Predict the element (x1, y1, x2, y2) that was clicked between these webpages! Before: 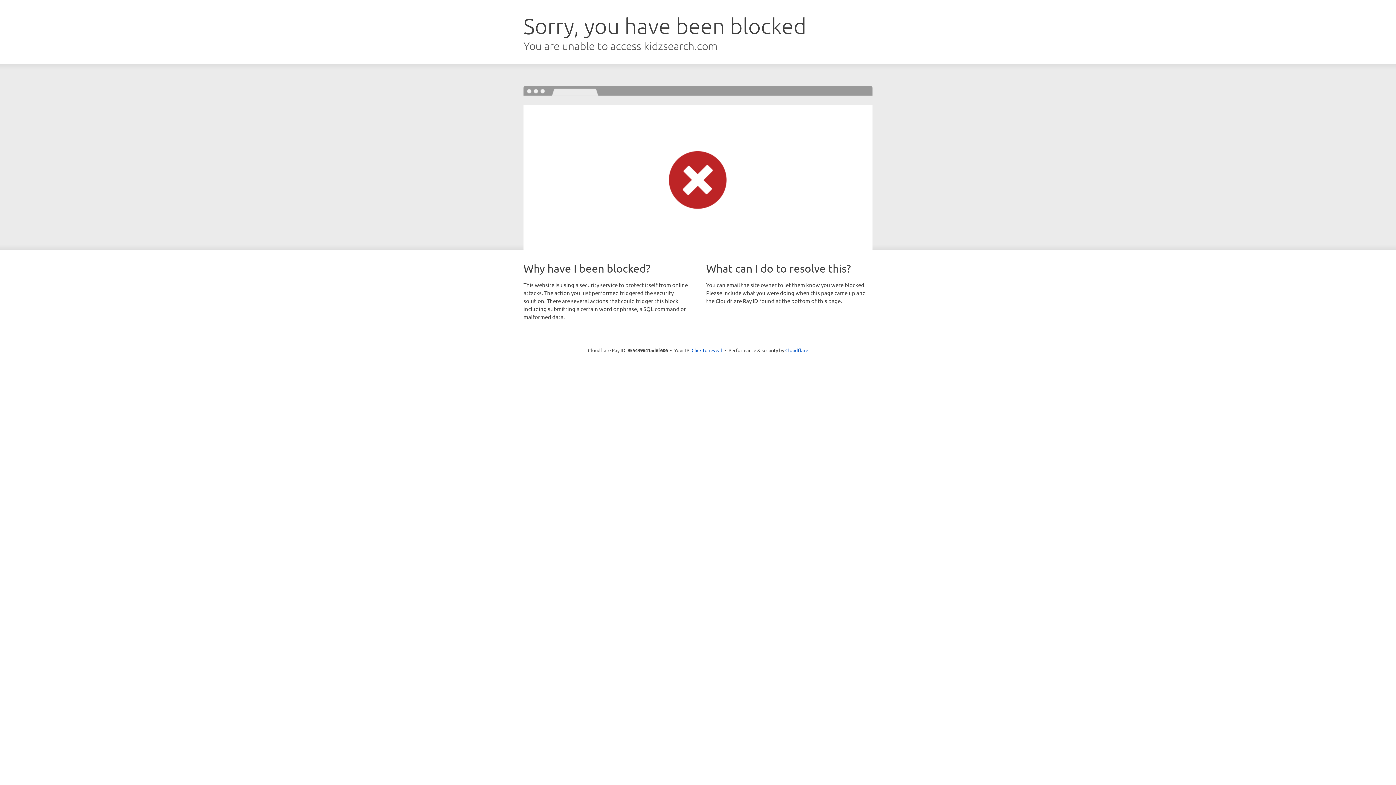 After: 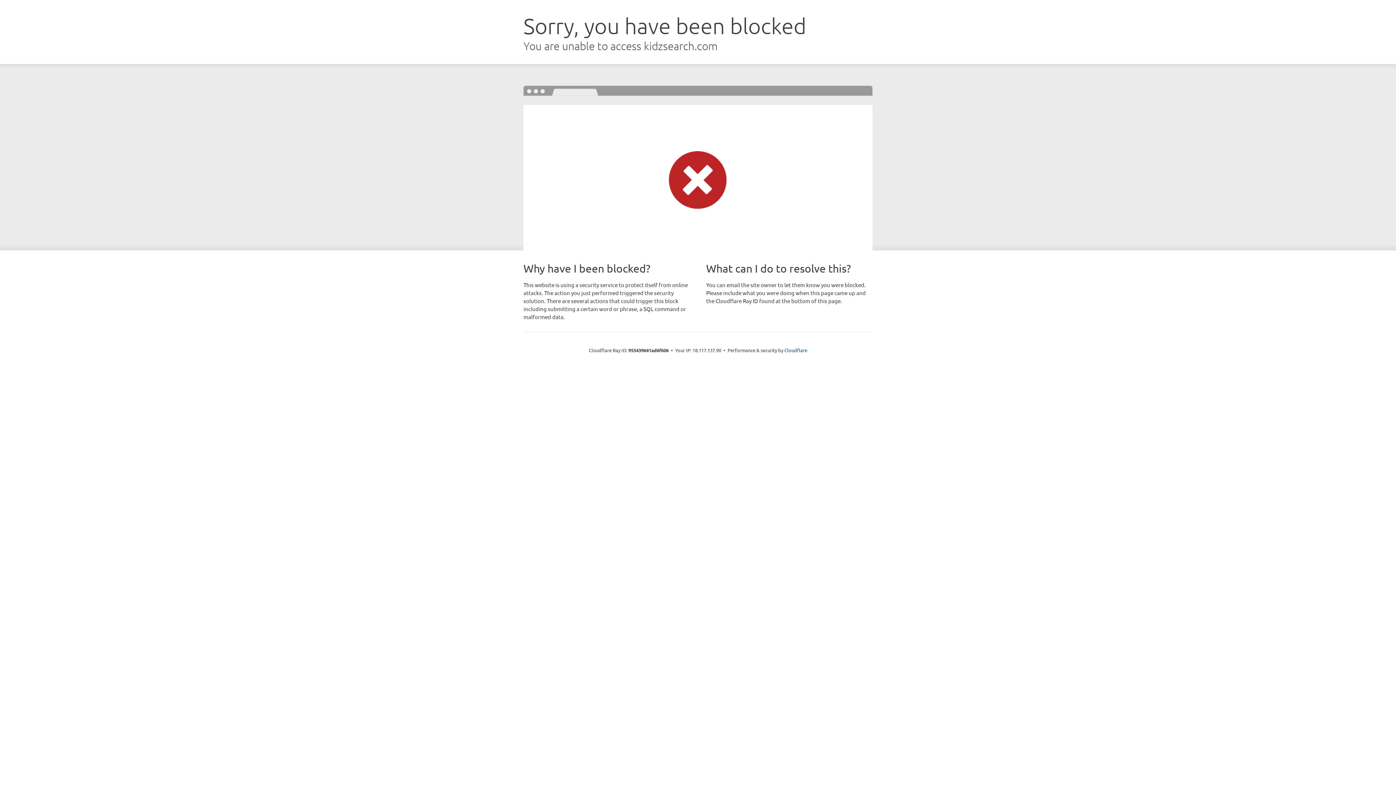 Action: bbox: (691, 346, 722, 353) label: Click to reveal